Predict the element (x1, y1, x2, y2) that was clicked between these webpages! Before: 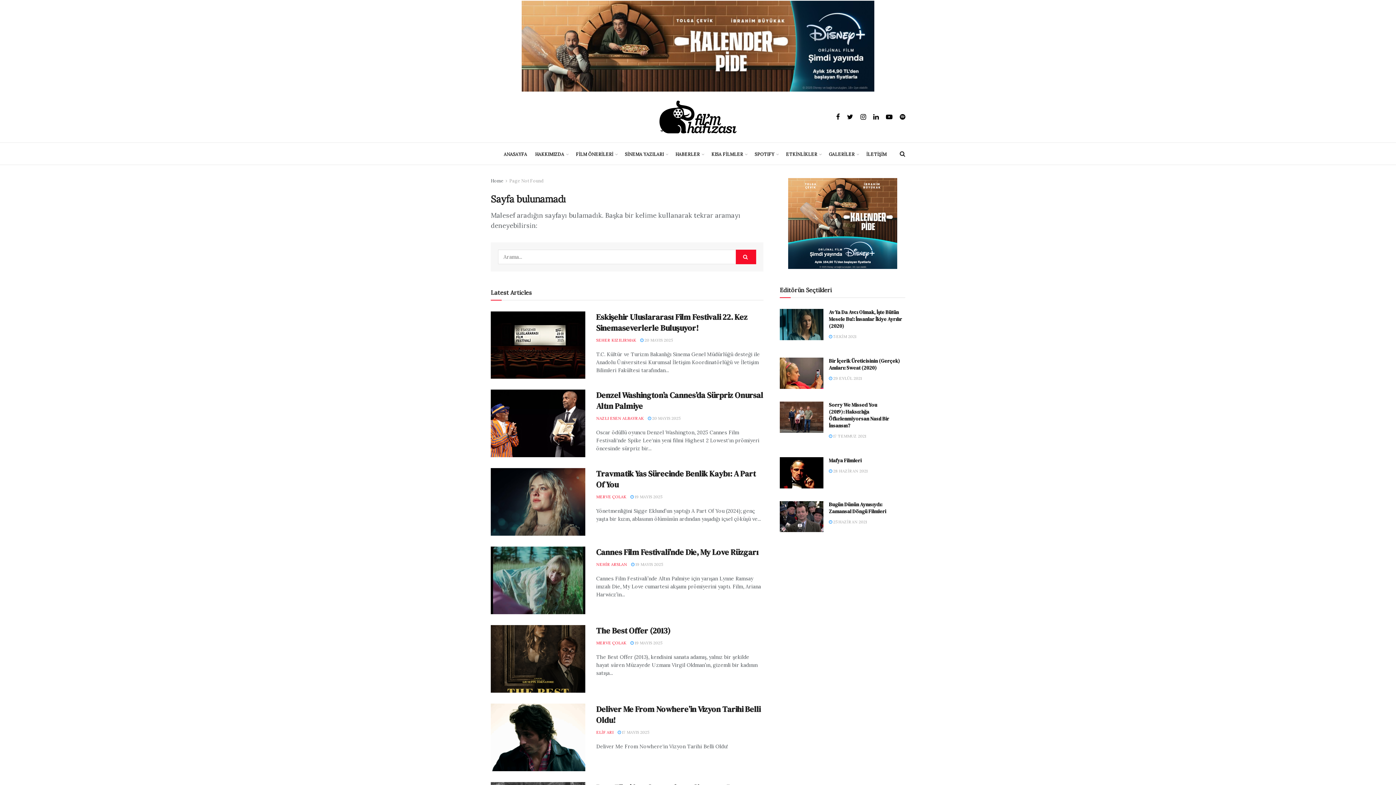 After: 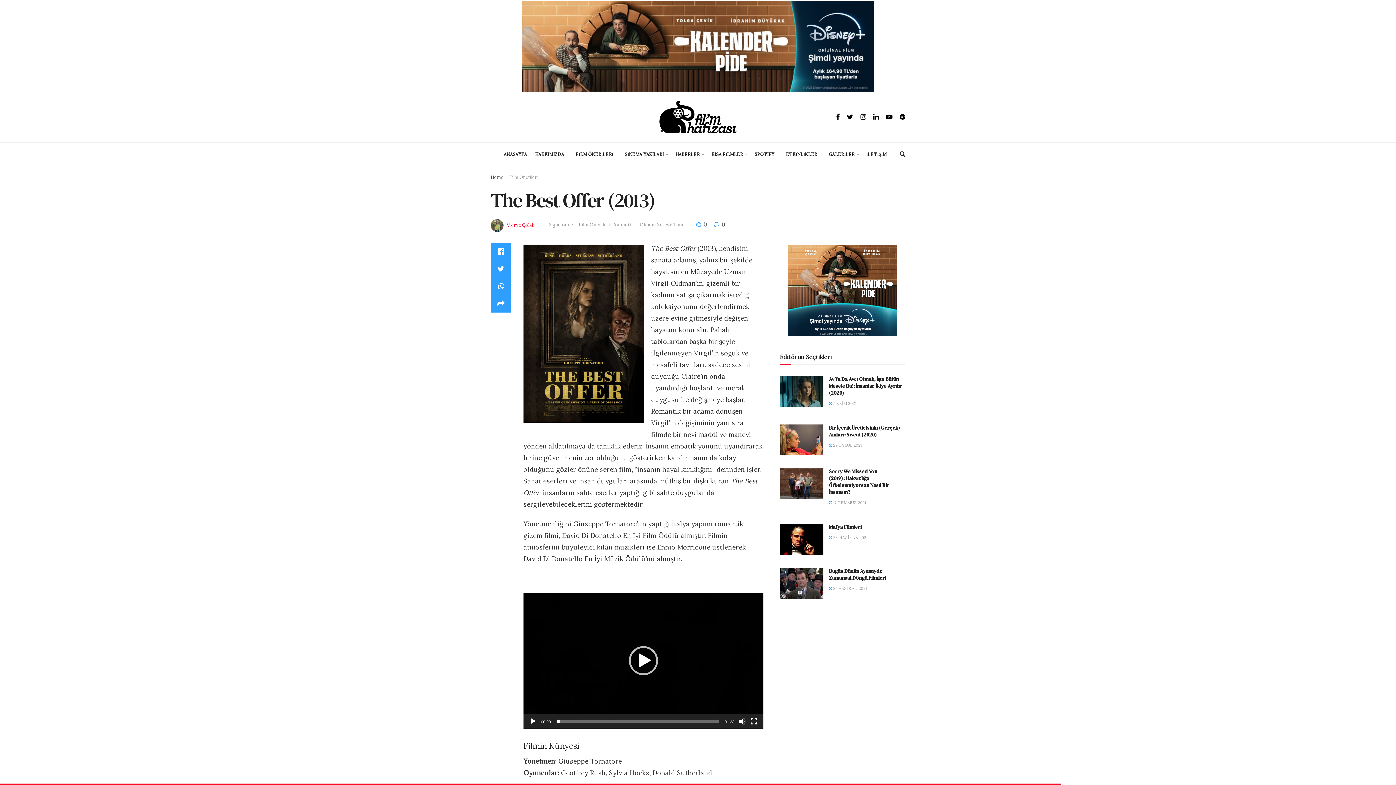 Action: label: The Best Offer (2013) bbox: (596, 625, 670, 636)